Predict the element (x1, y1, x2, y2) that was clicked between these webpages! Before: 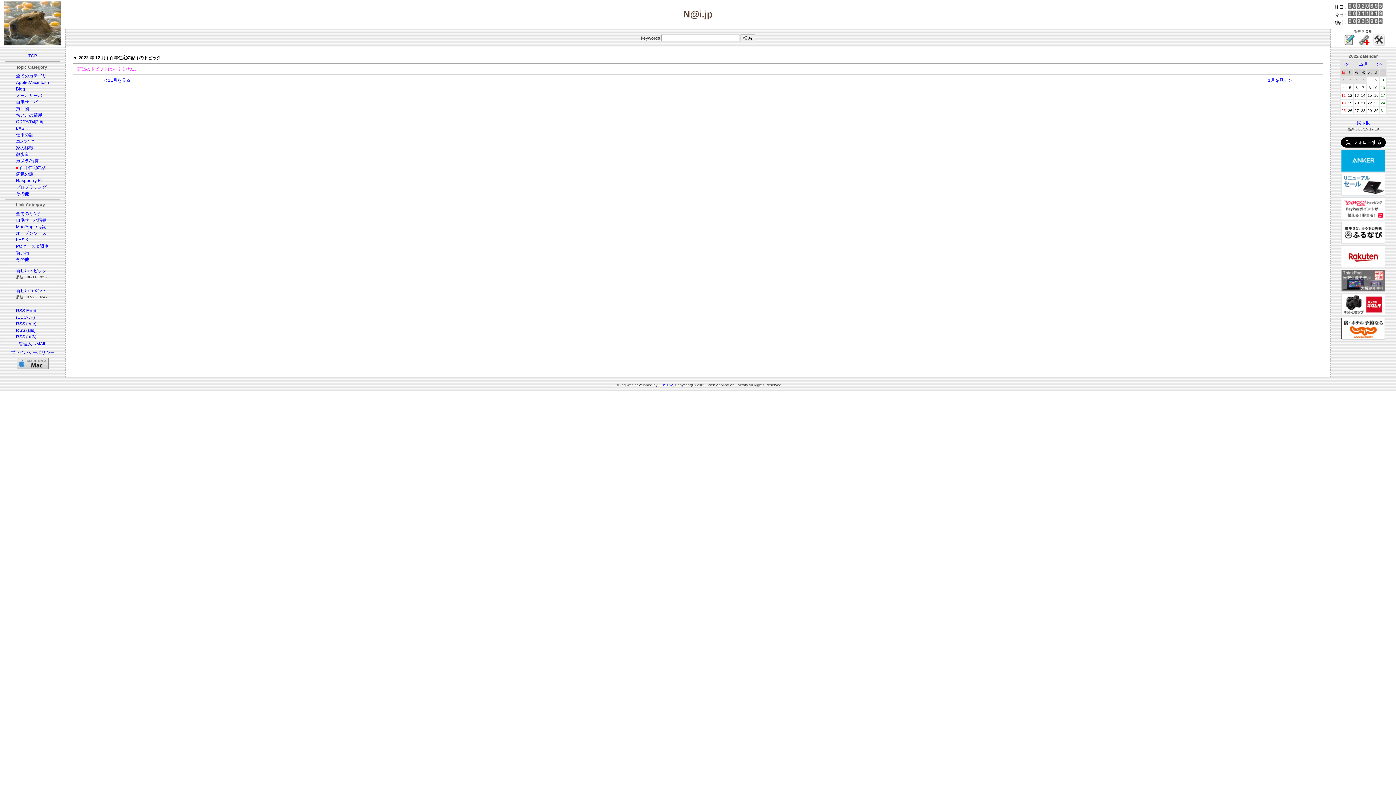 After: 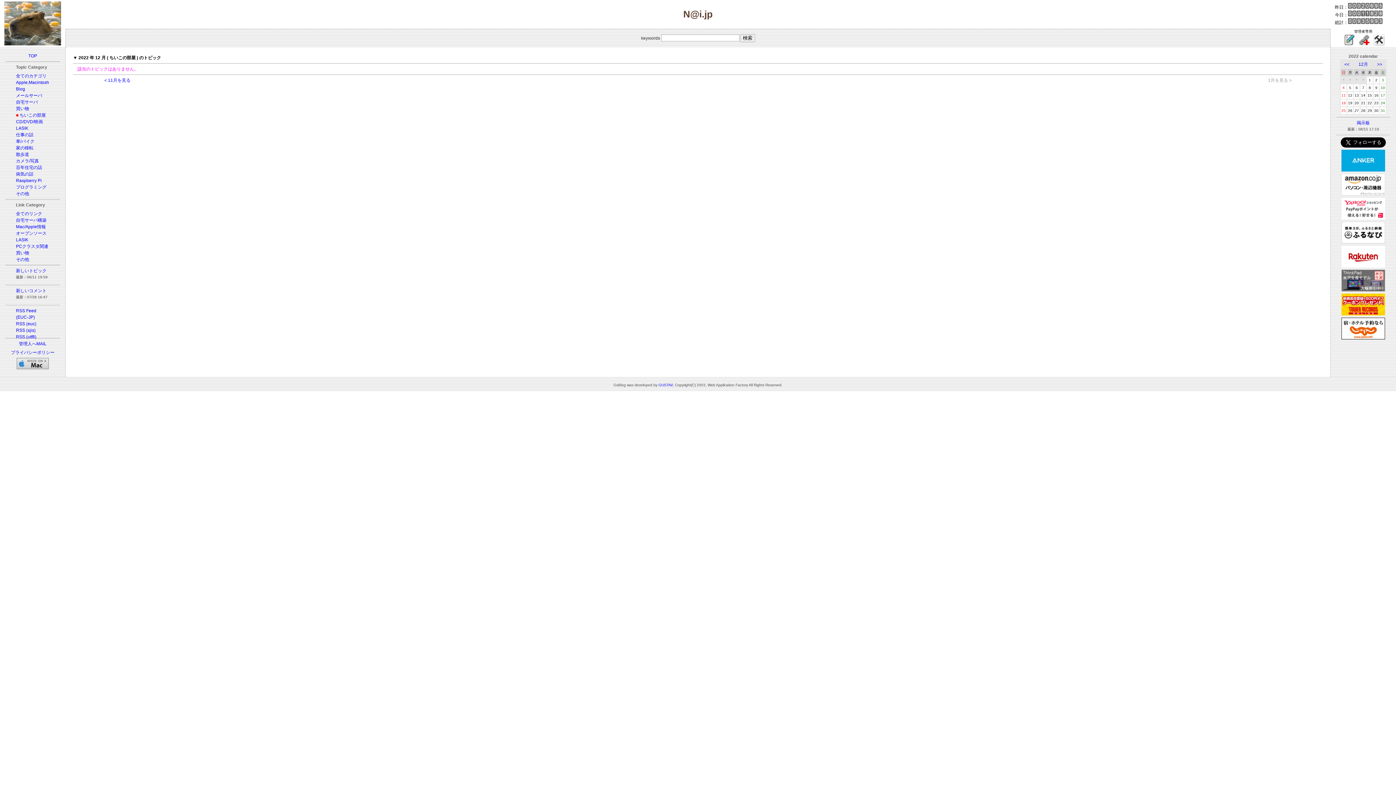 Action: bbox: (16, 112, 42, 117) label: ちいこの部屋